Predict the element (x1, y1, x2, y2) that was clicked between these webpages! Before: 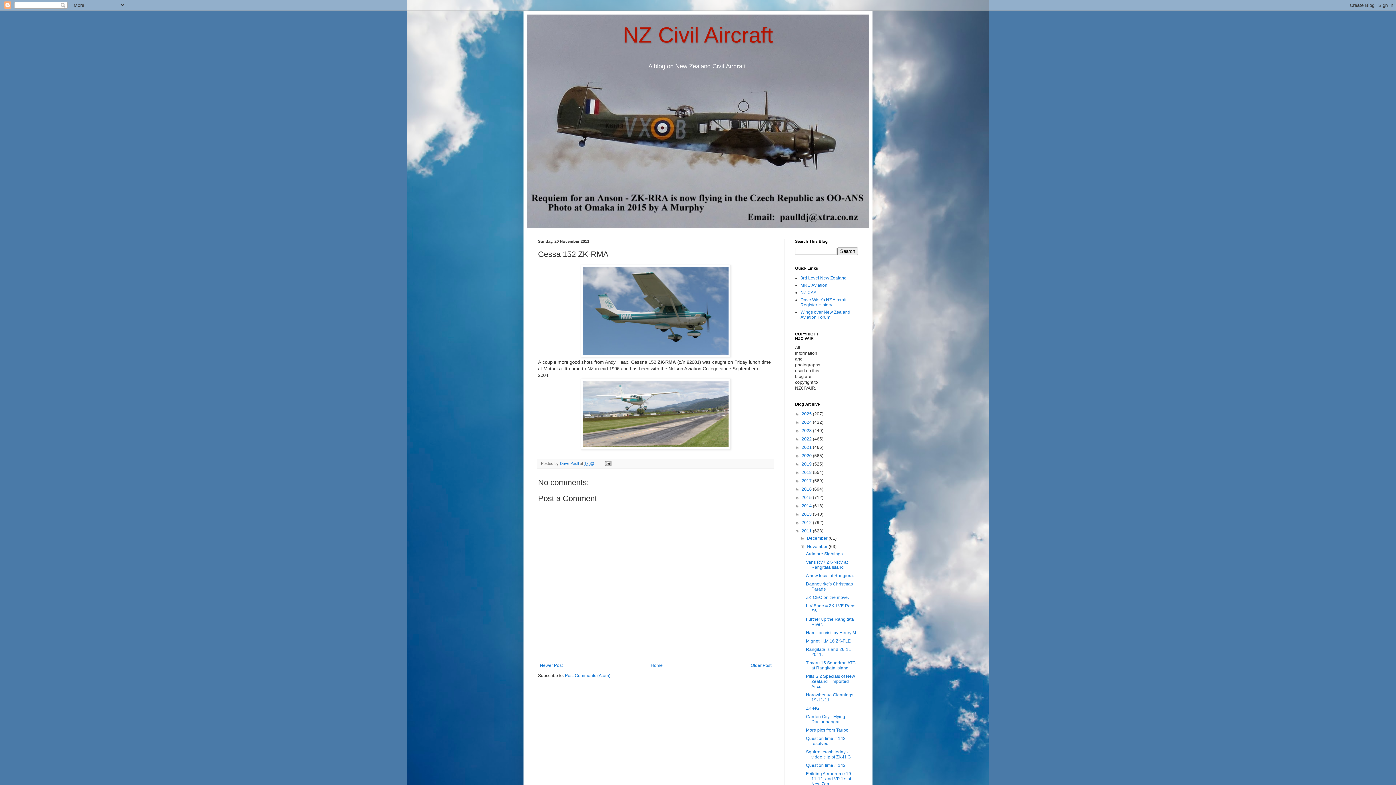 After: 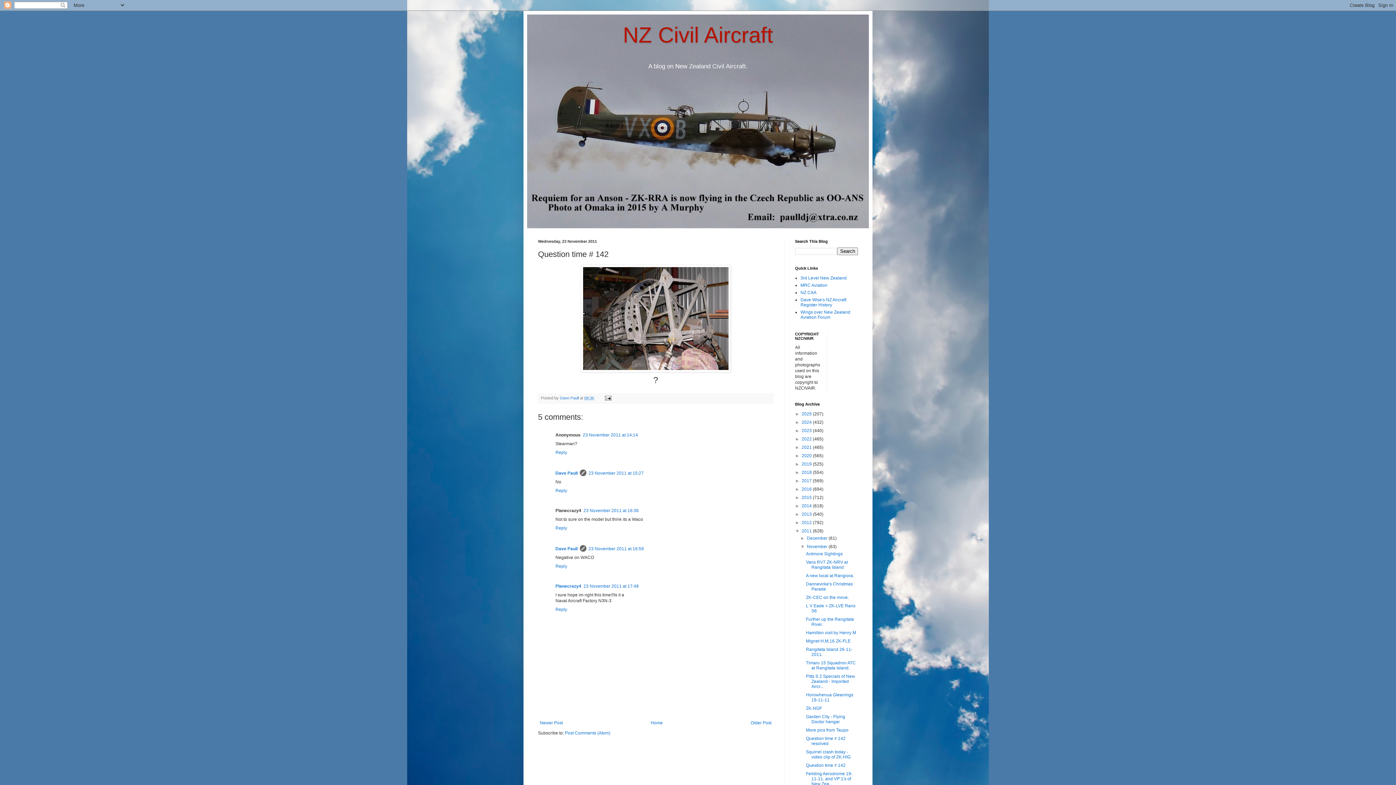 Action: bbox: (806, 763, 845, 768) label: Question time # 142